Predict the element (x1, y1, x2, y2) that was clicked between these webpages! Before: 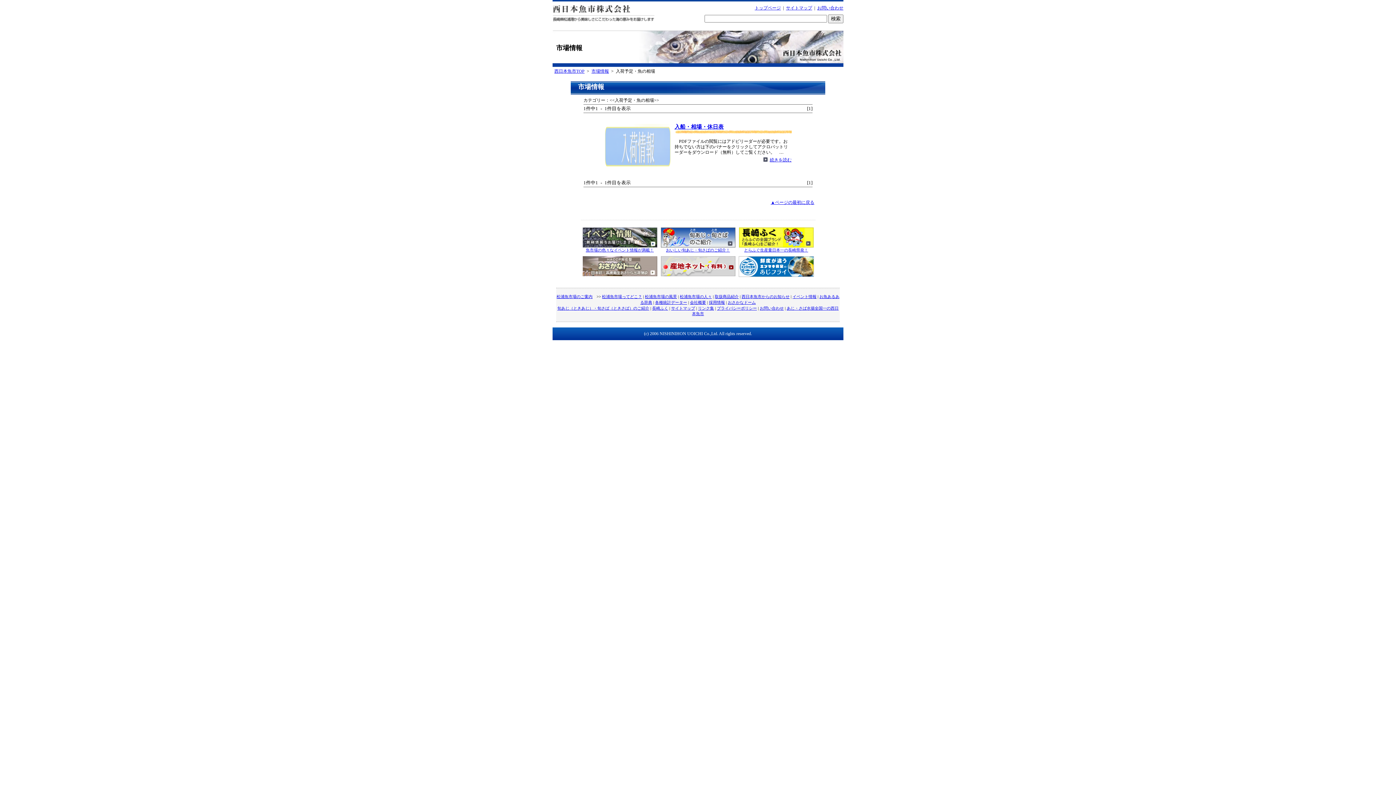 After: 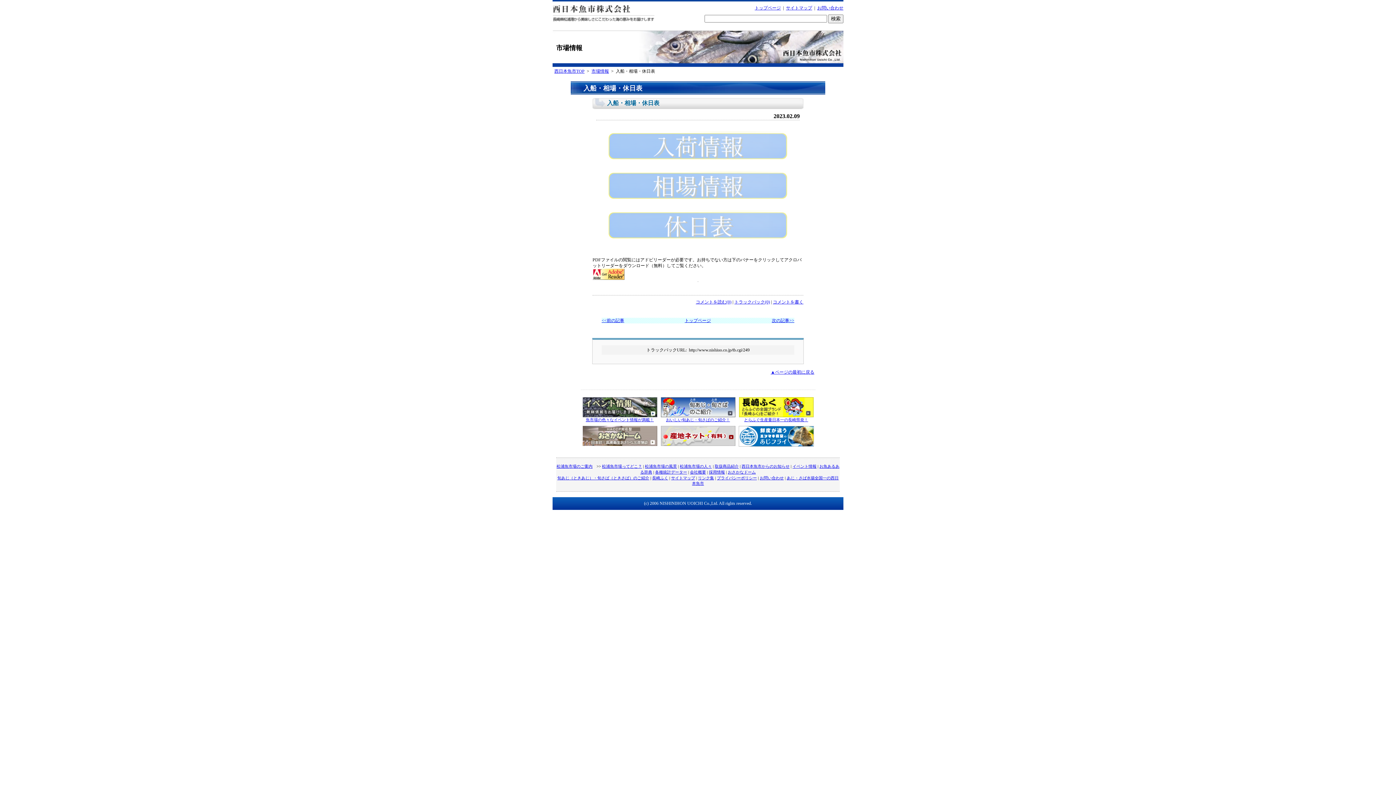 Action: label: 入船・相場・休日表 bbox: (674, 124, 723, 129)